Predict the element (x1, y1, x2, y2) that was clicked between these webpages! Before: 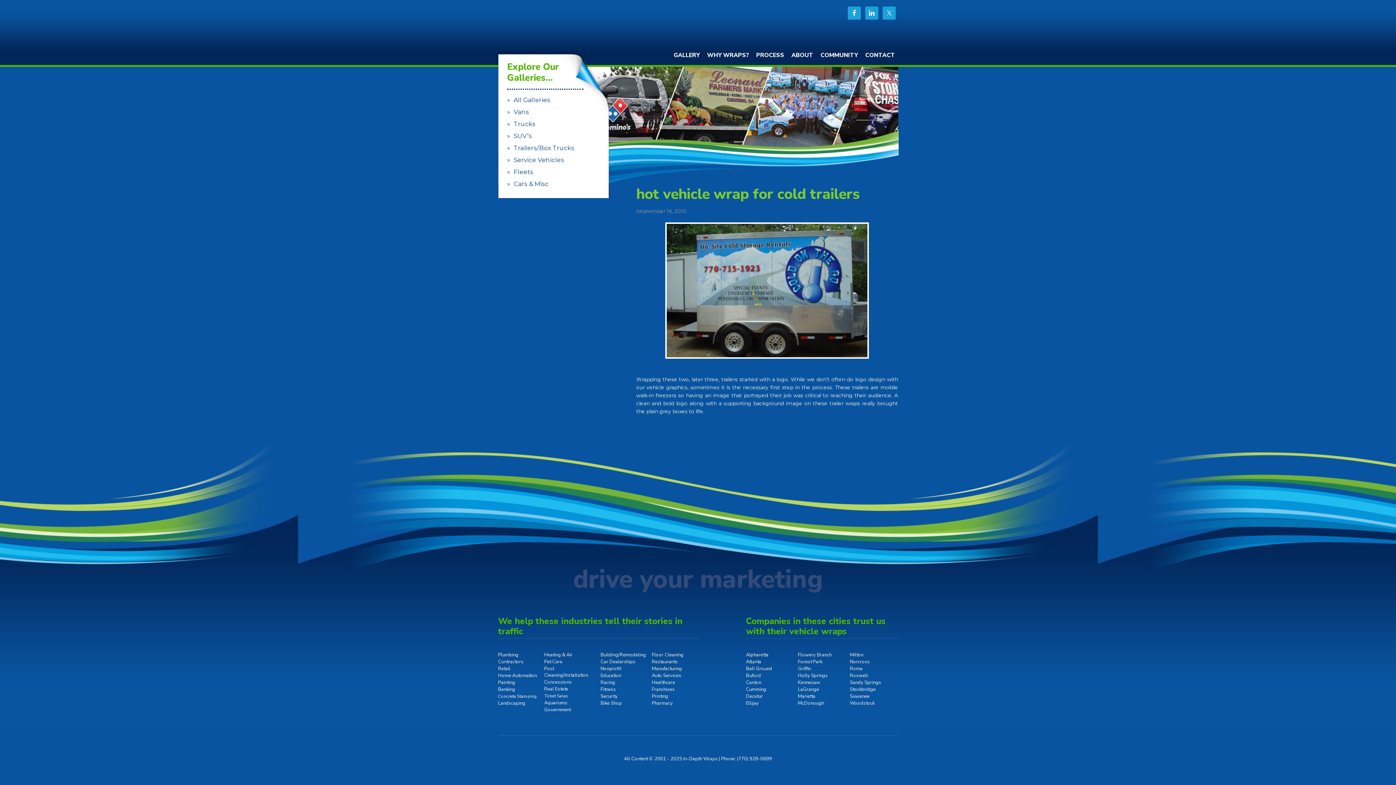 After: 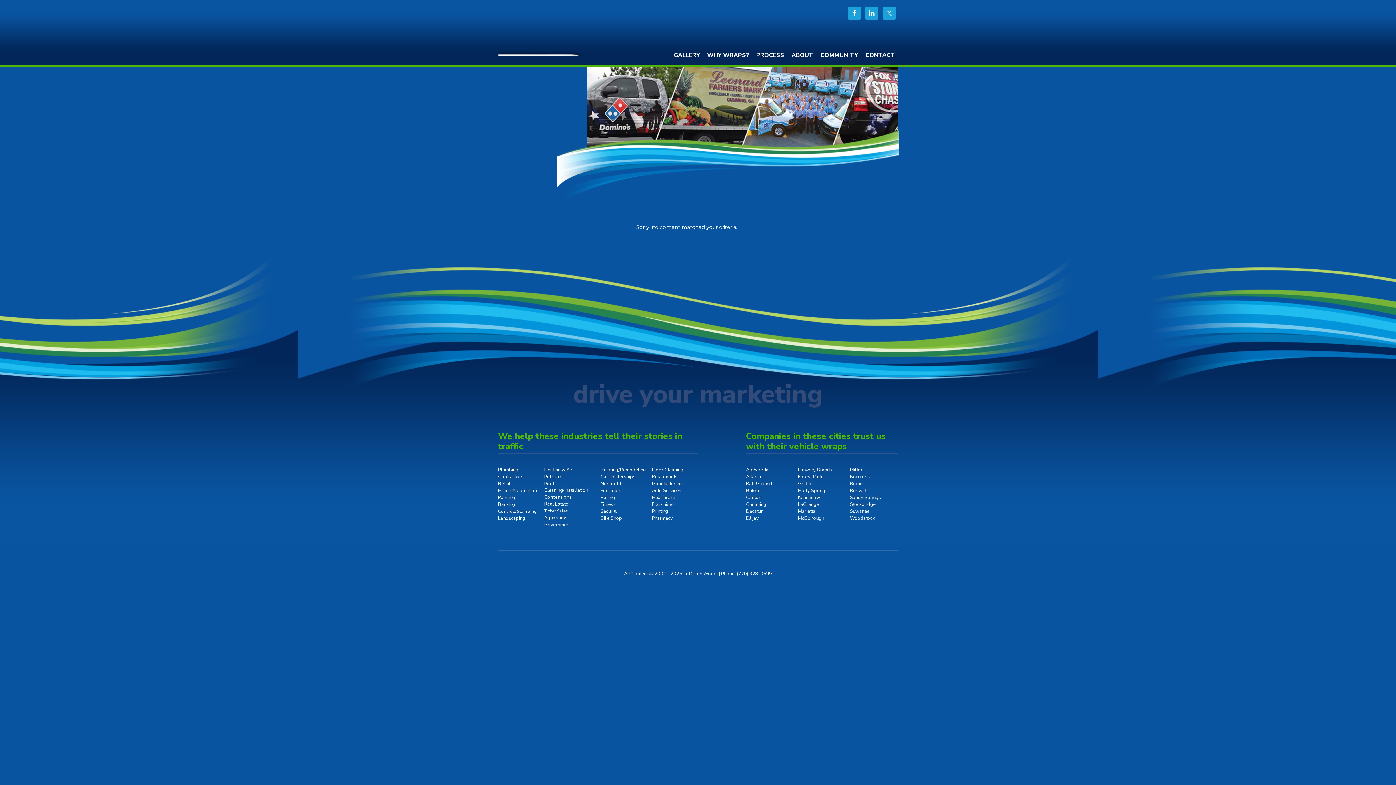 Action: bbox: (850, 665, 862, 672) label: Rome